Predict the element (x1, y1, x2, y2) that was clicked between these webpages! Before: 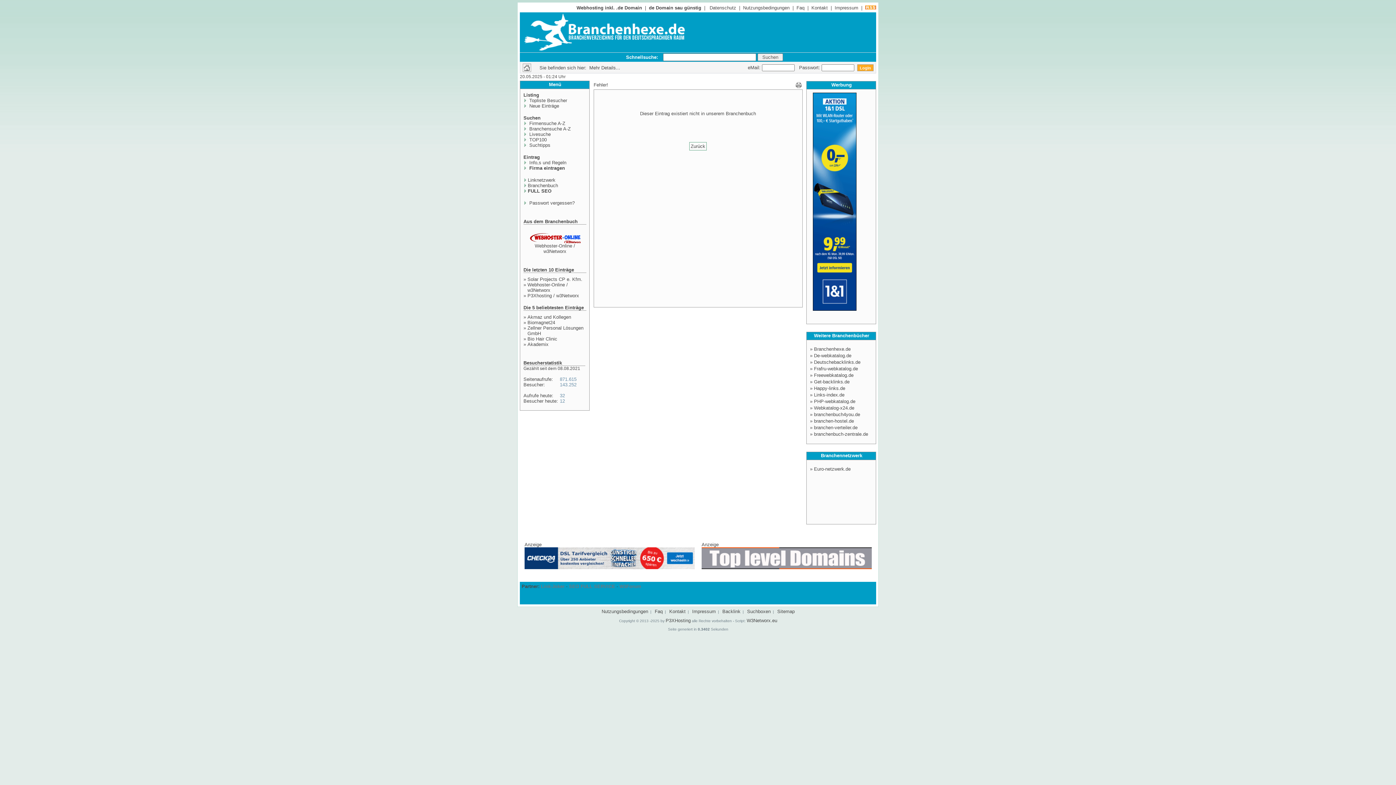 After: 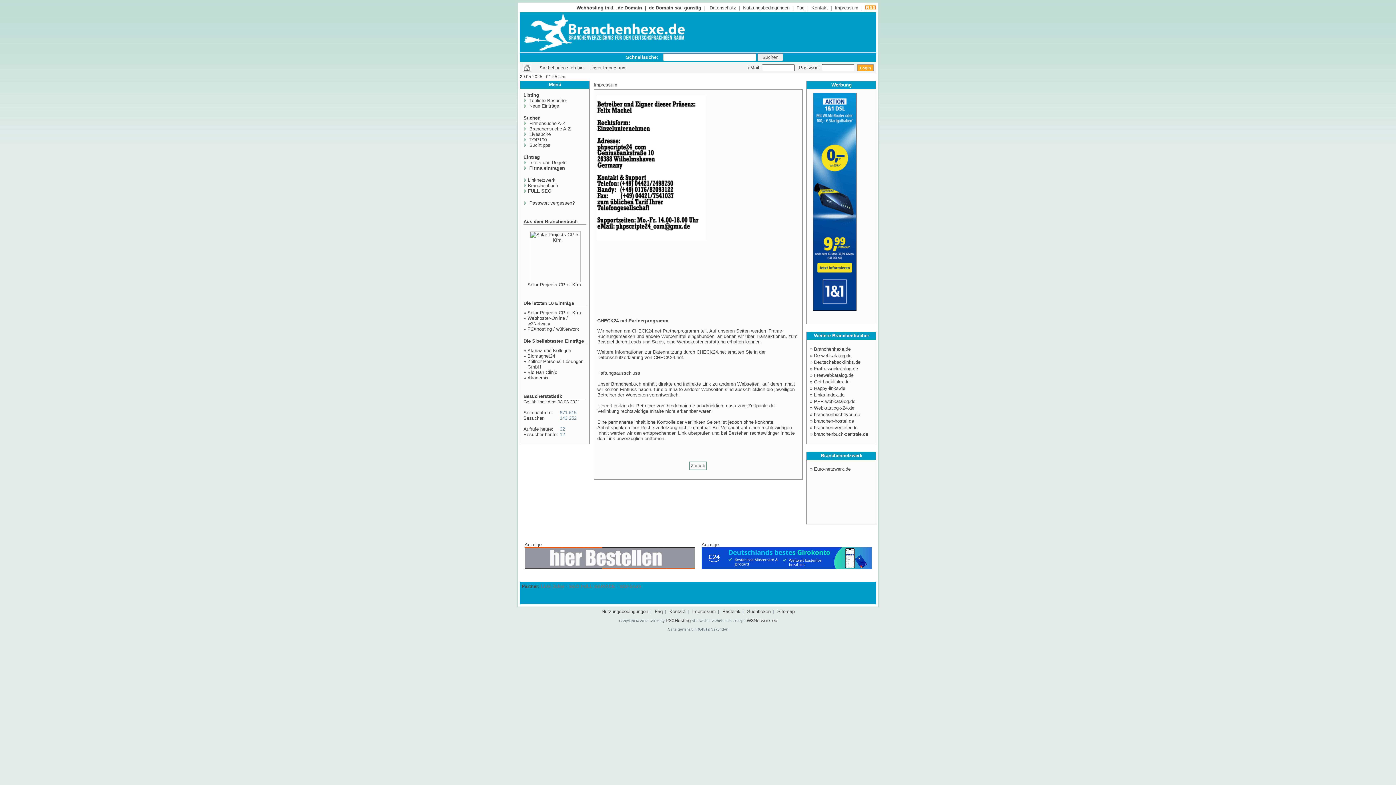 Action: label: Impressum bbox: (692, 609, 716, 614)